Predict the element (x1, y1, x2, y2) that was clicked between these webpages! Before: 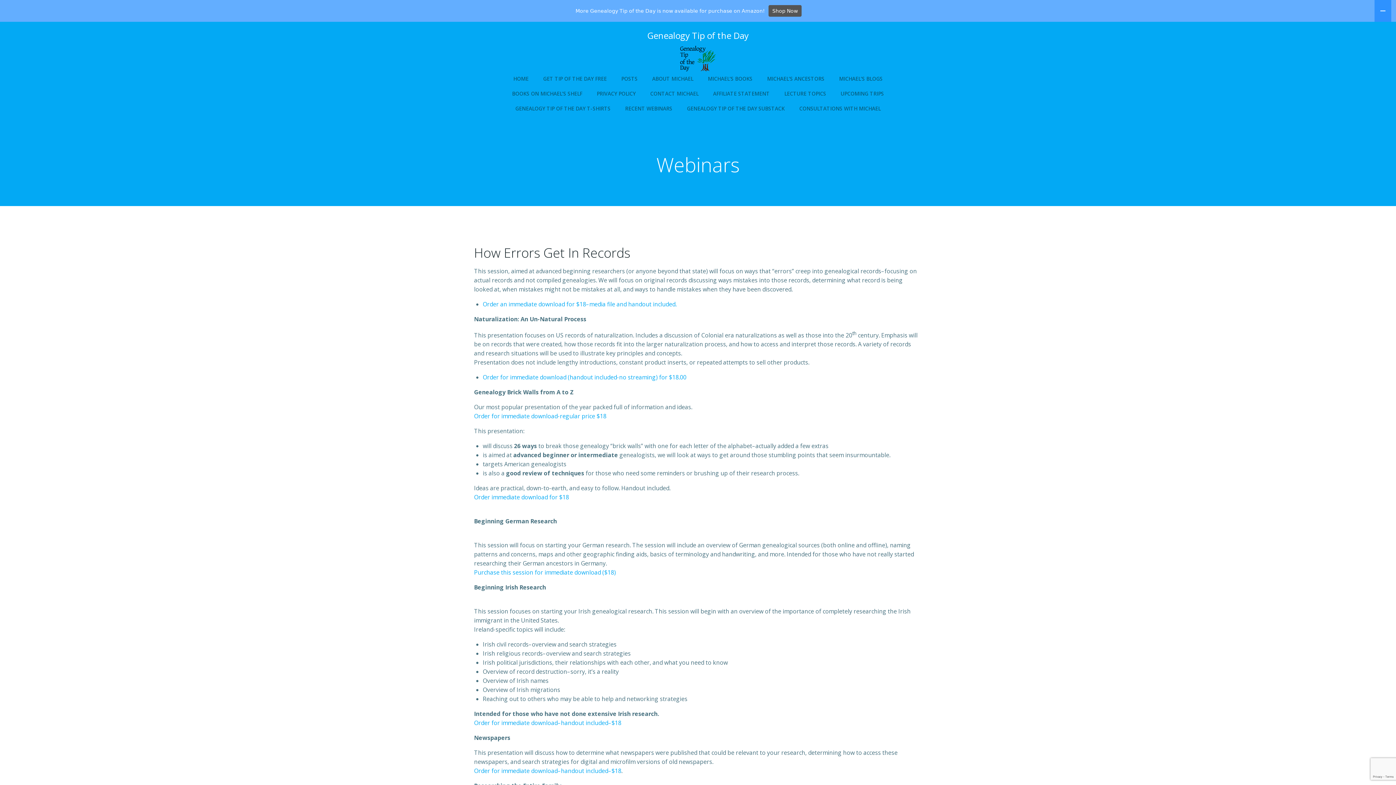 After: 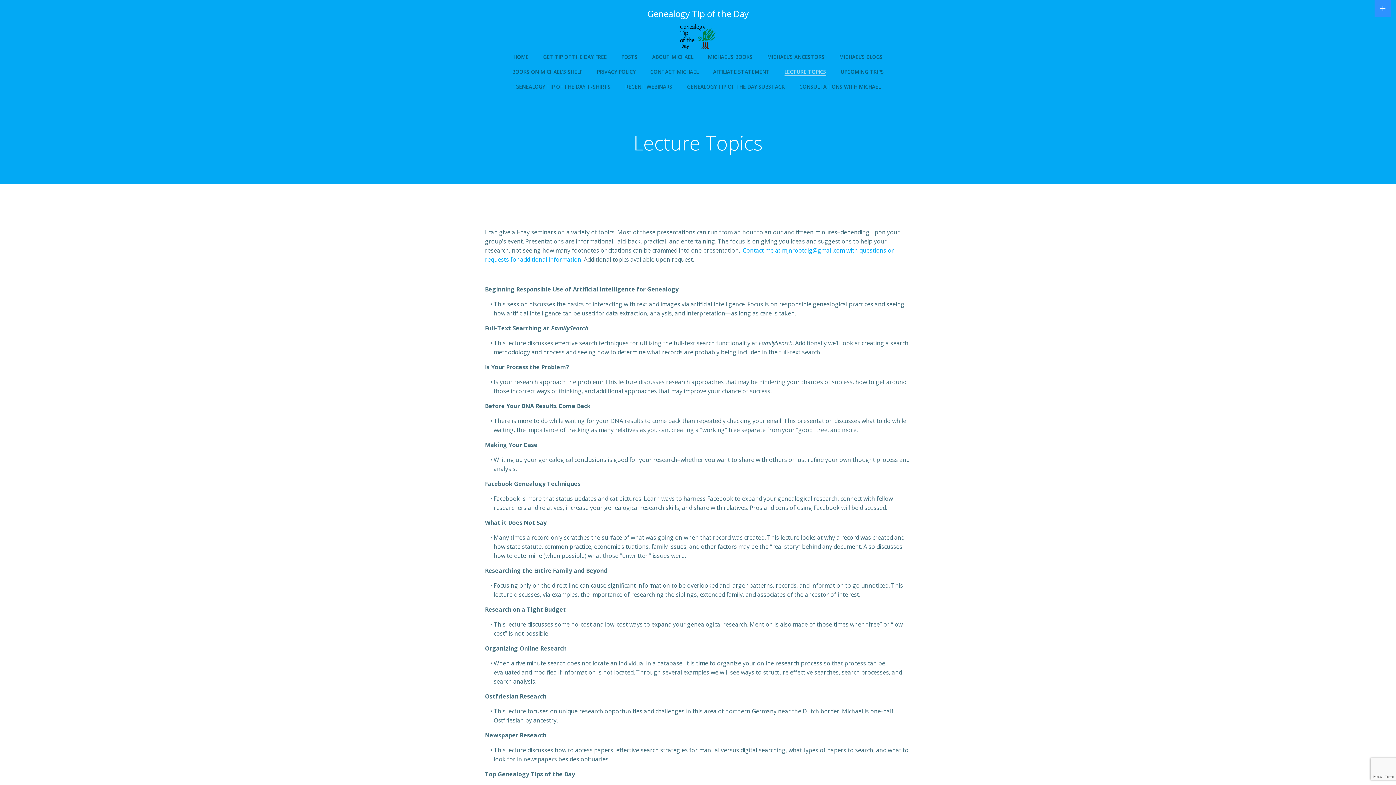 Action: bbox: (784, 89, 826, 97) label: LECTURE TOPICS